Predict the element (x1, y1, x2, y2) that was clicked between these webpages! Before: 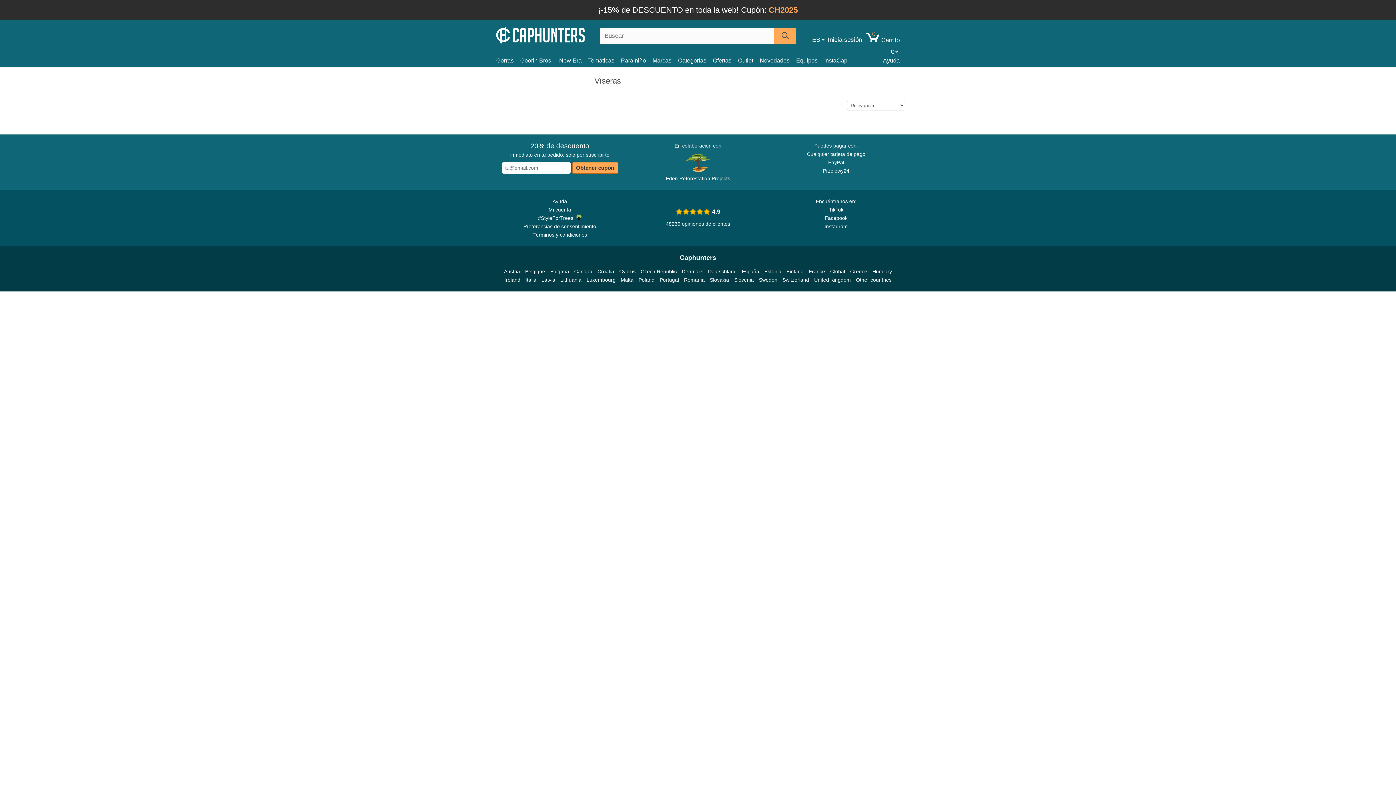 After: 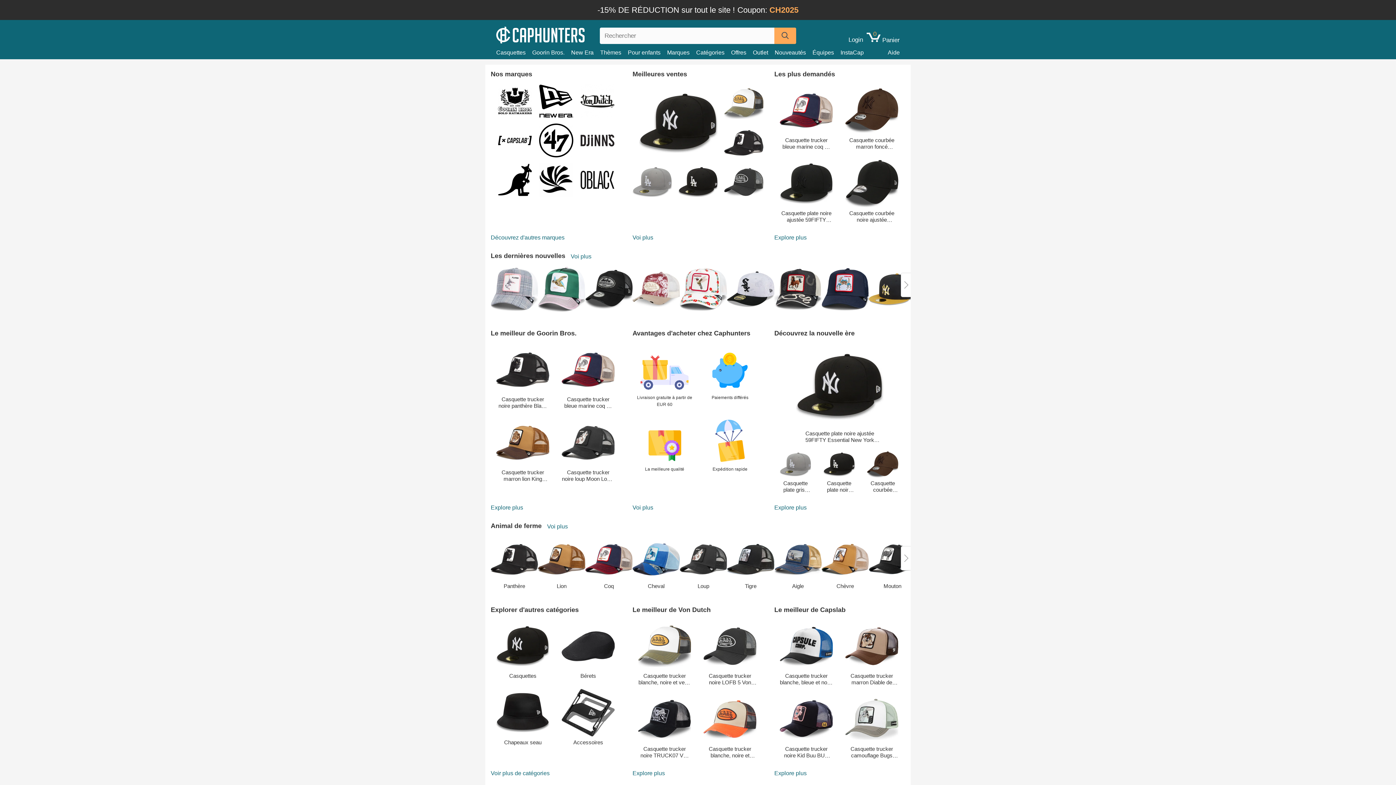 Action: bbox: (586, 276, 615, 284) label: Luxembourg